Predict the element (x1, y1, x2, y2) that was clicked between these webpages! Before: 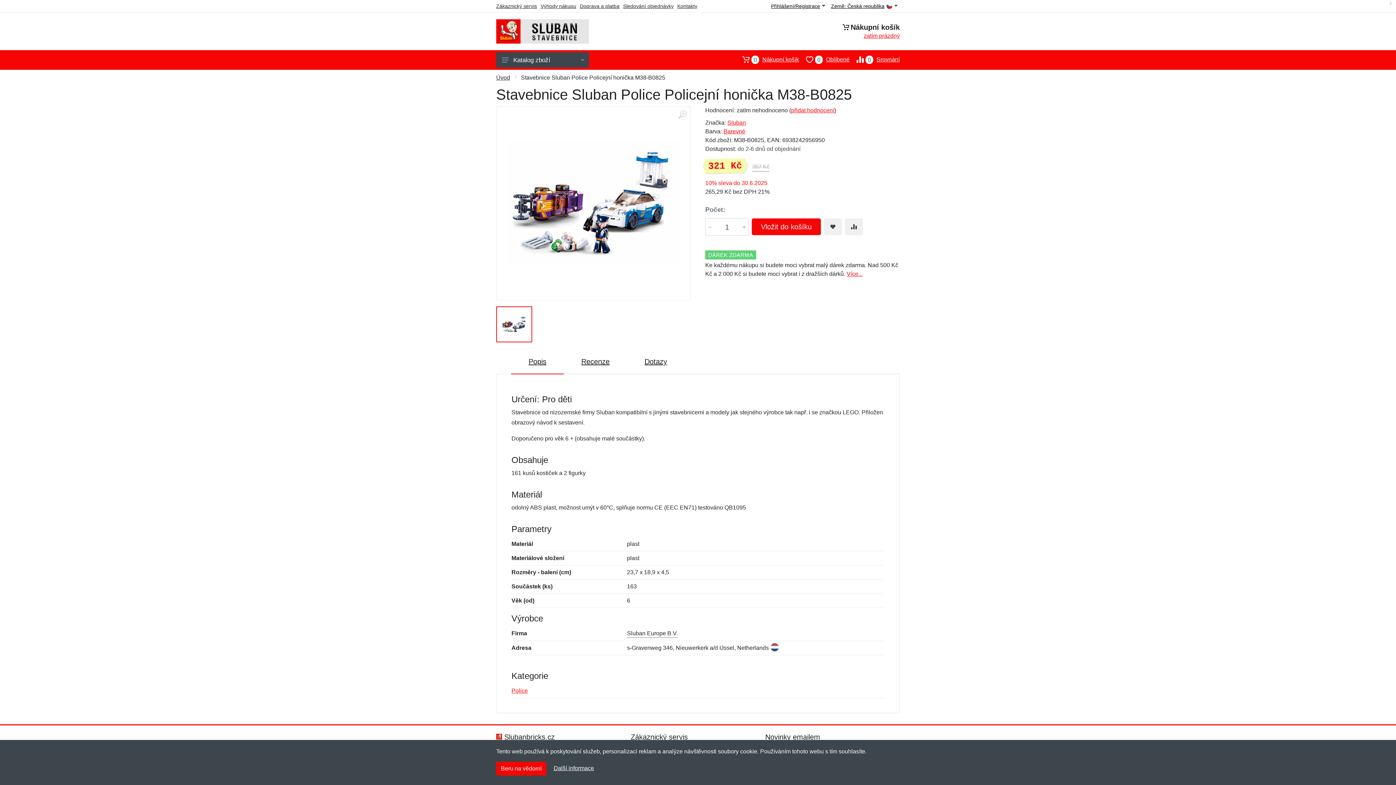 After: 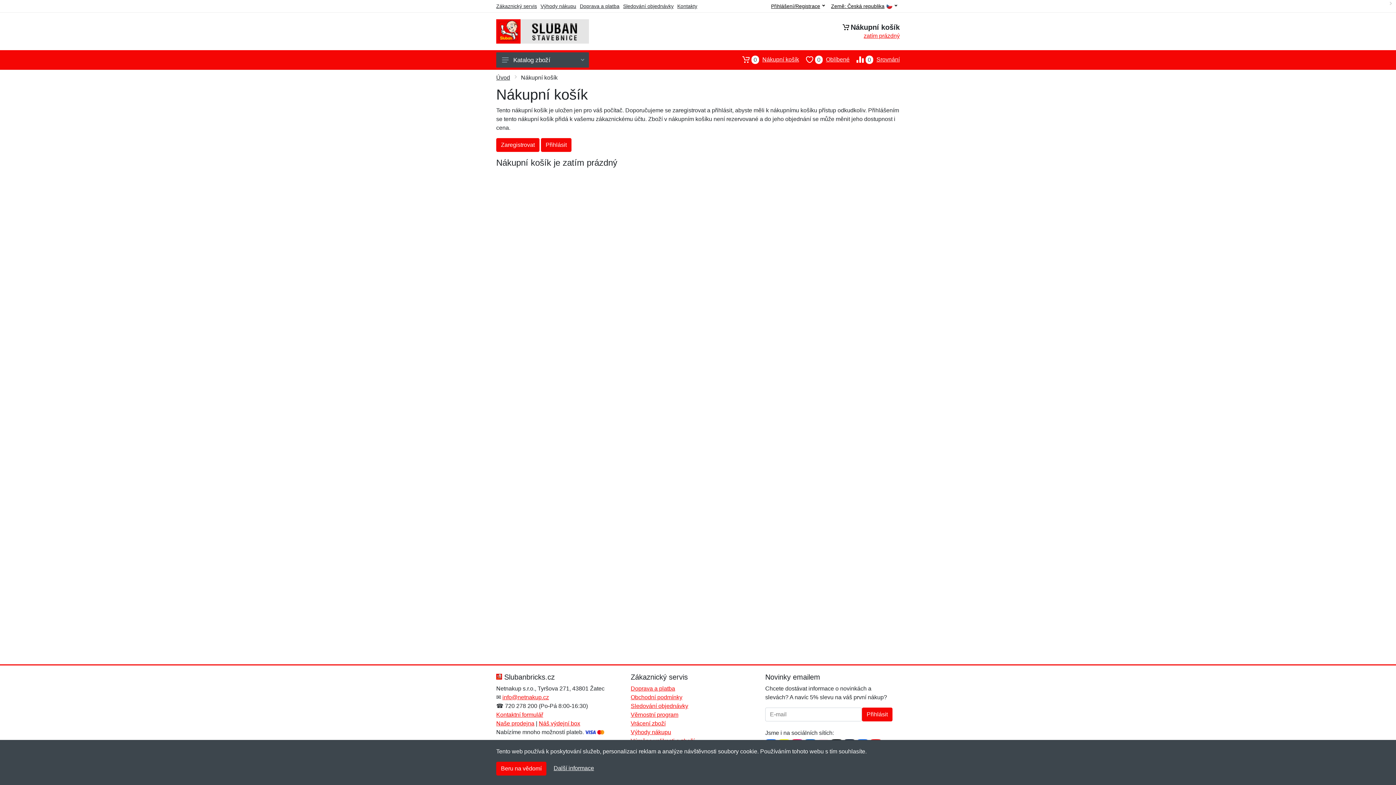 Action: label: zatím prázdný bbox: (864, 32, 900, 38)